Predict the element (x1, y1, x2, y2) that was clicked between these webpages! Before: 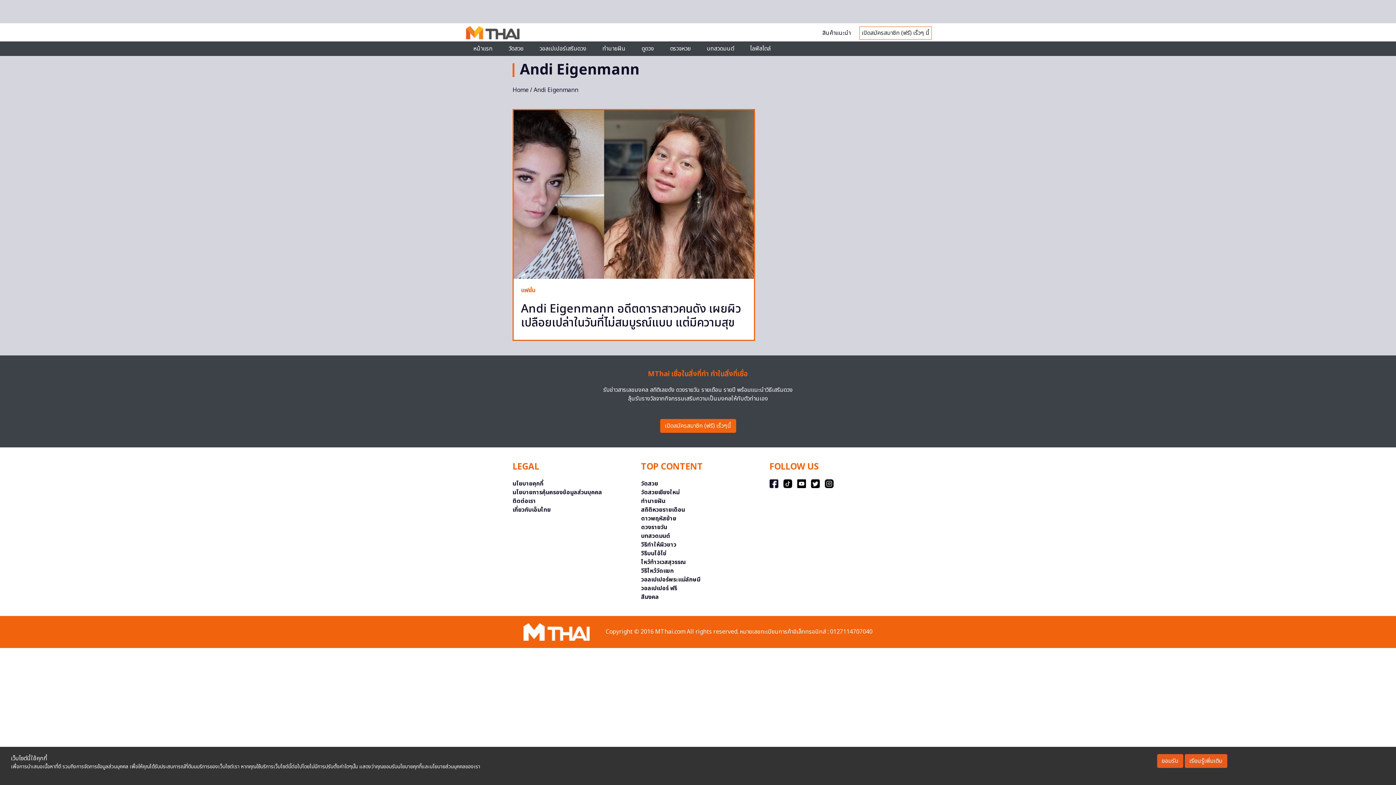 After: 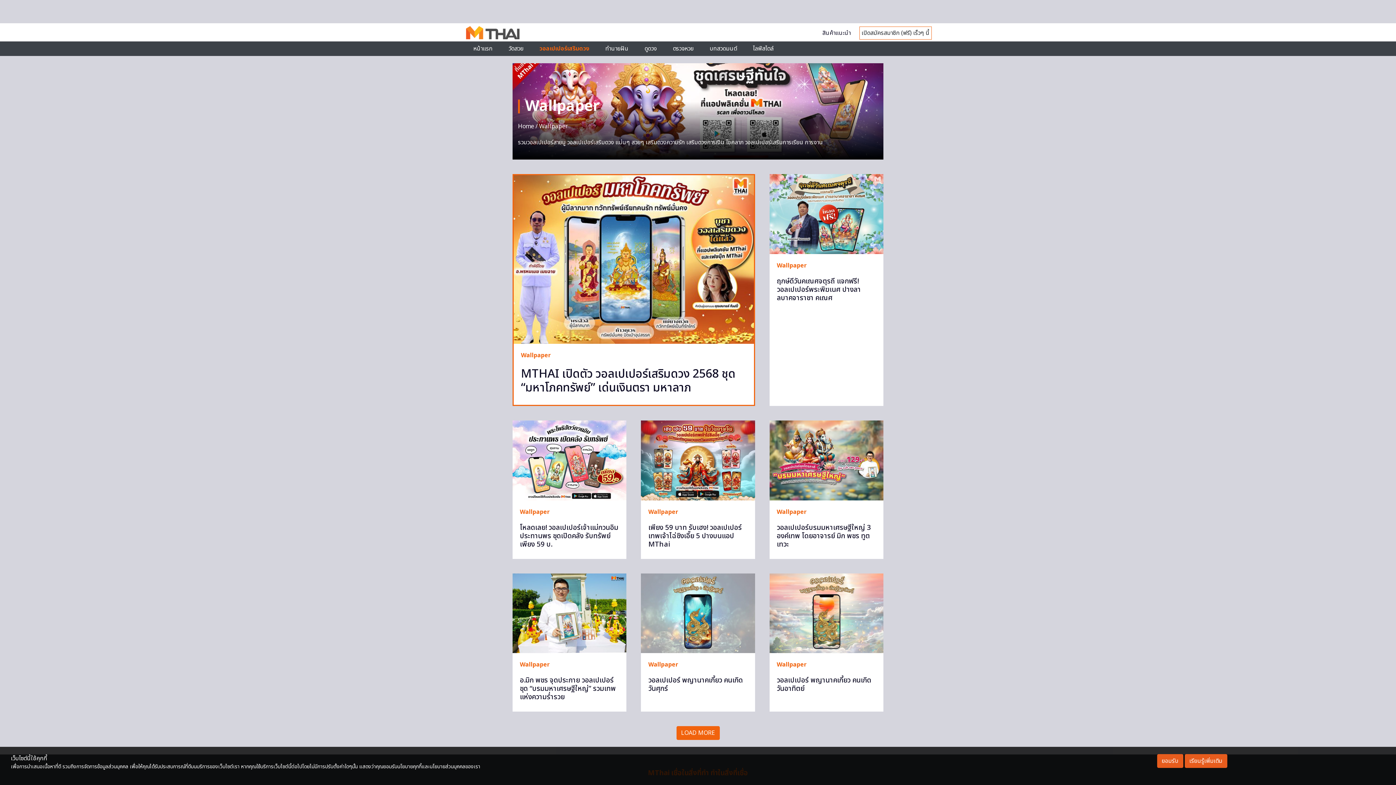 Action: bbox: (539, 44, 586, 53) label: วอลเปเปอร์เสริมดวง